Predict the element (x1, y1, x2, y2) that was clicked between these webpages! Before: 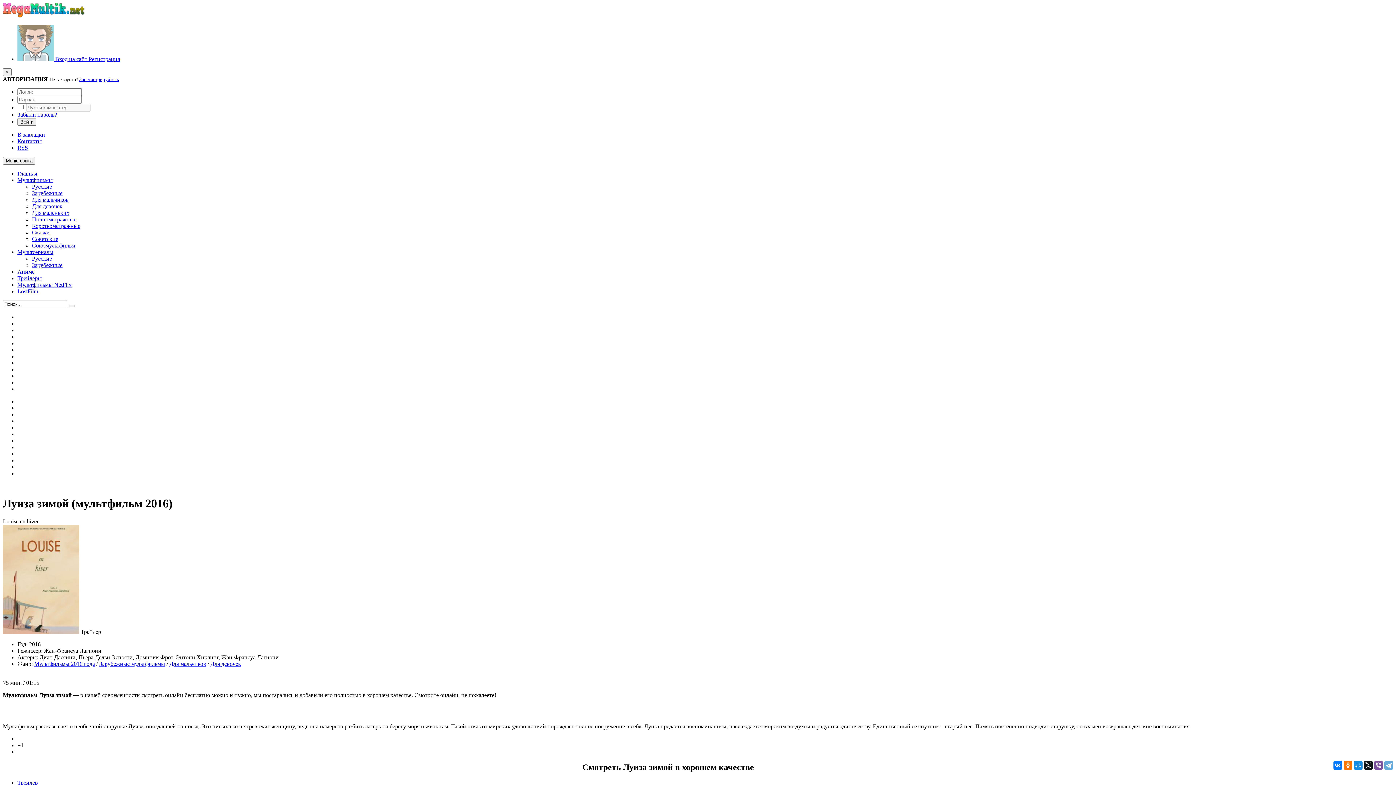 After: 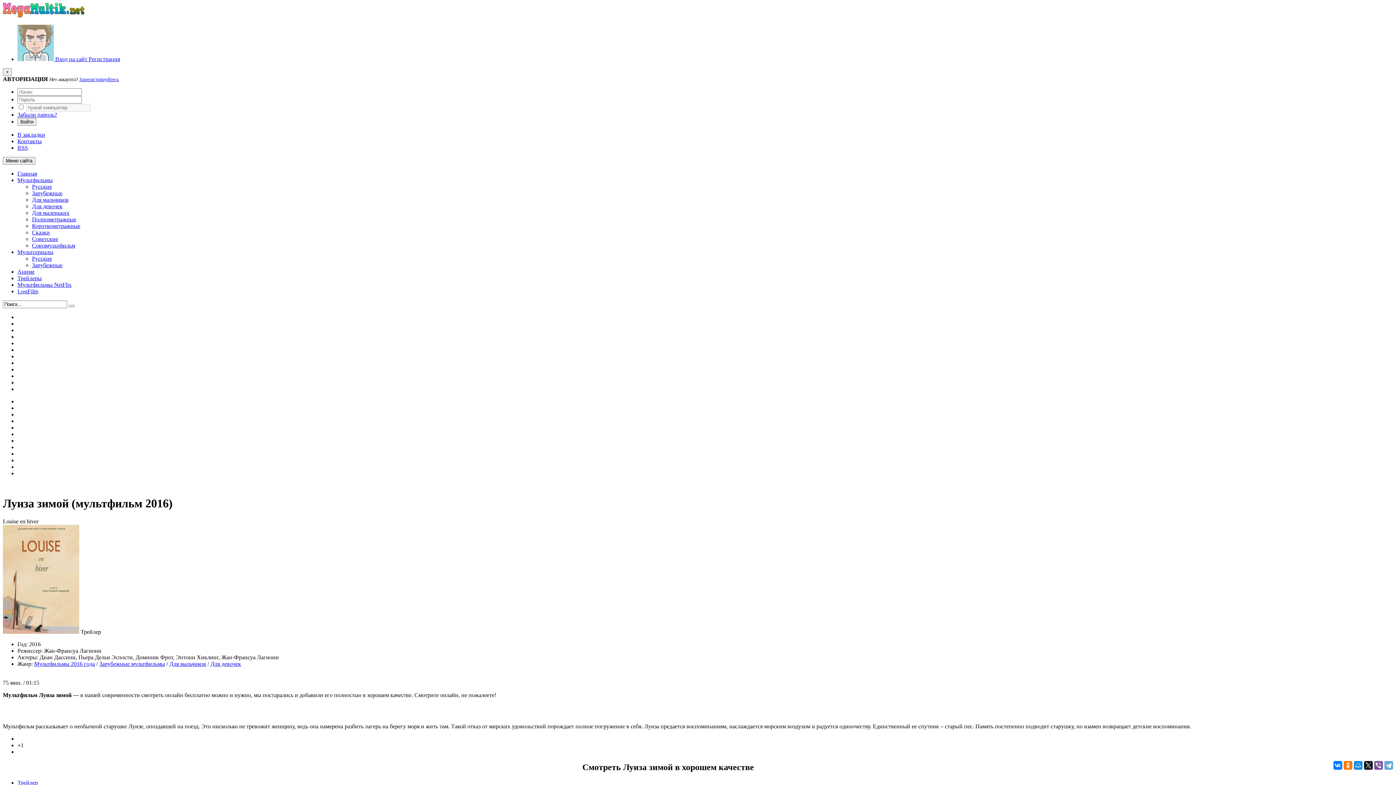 Action: label: Мультфильмы bbox: (17, 177, 52, 183)